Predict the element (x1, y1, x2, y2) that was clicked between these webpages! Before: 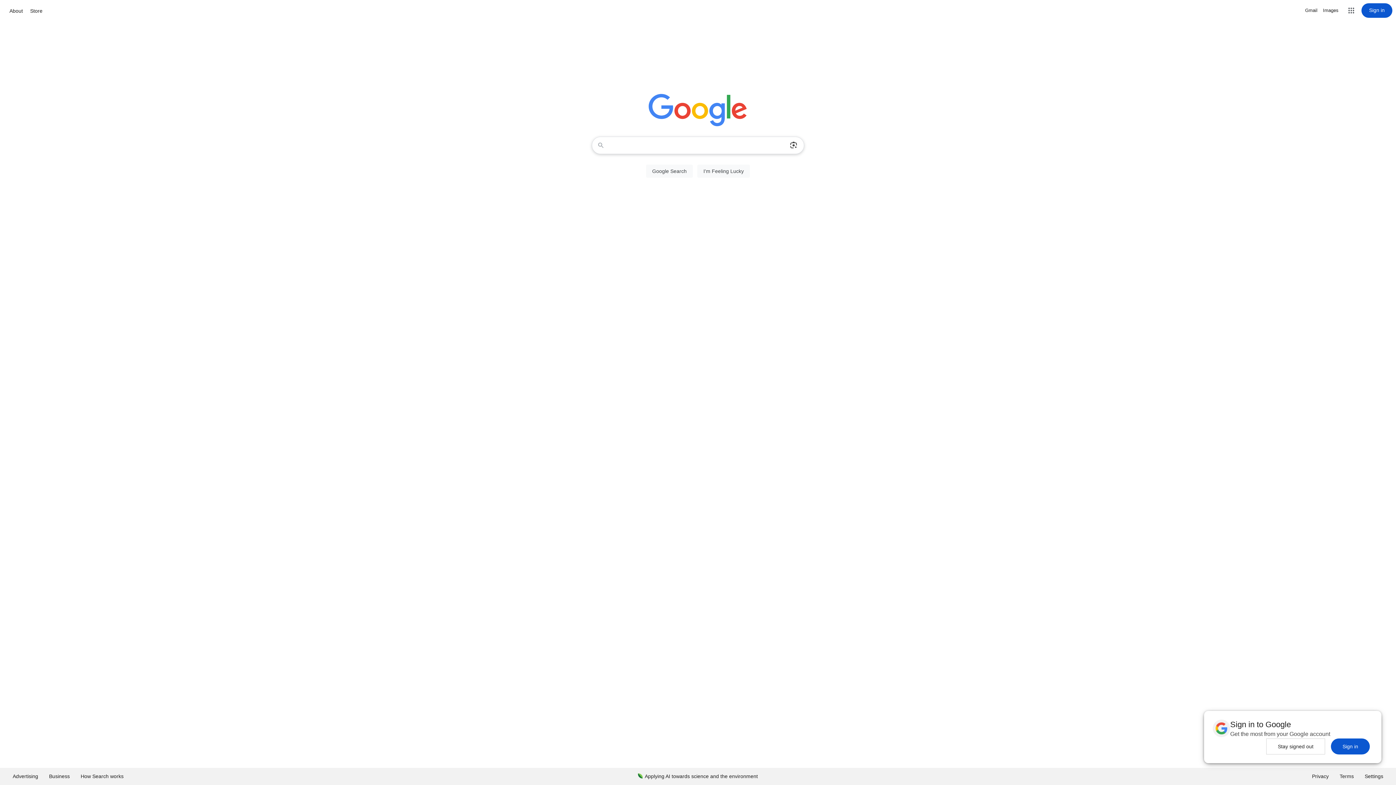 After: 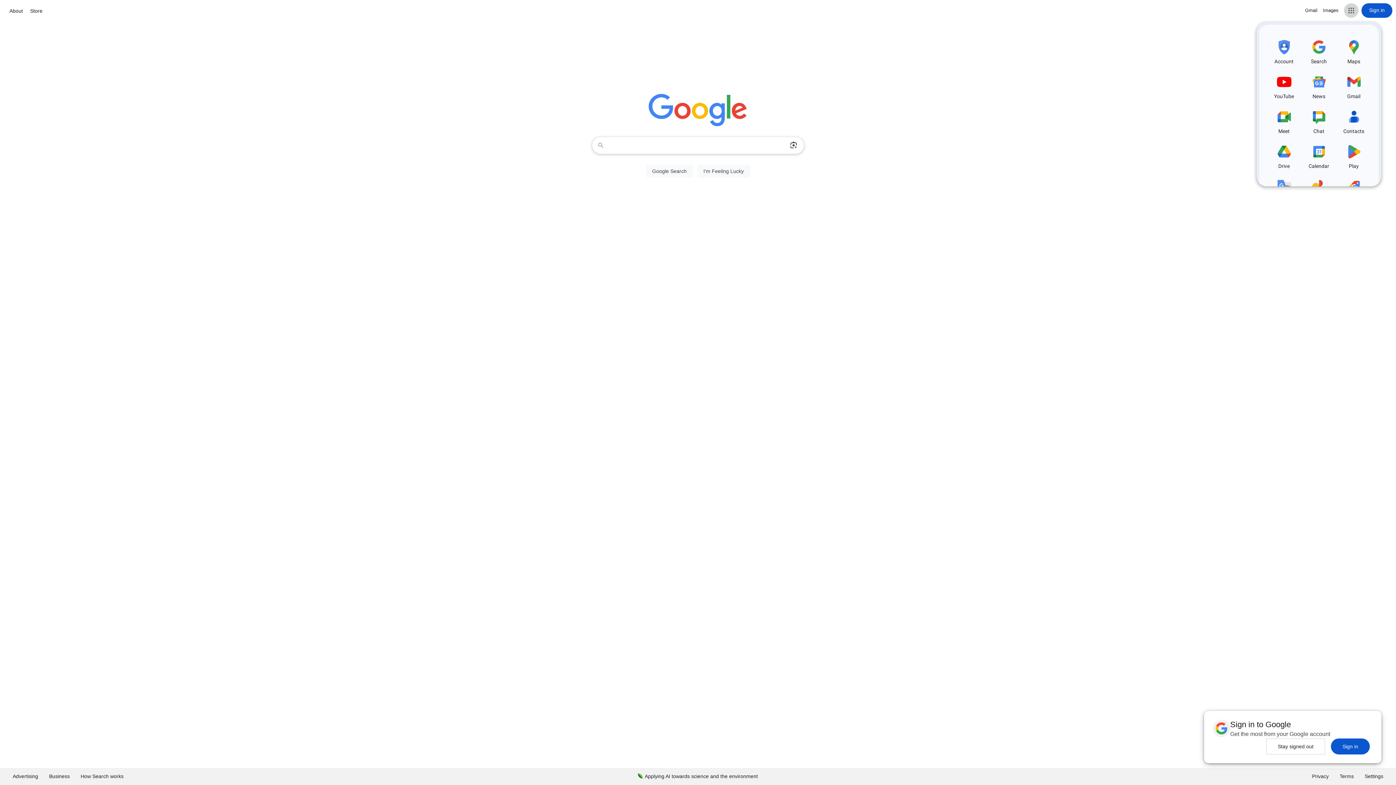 Action: bbox: (1344, 3, 1358, 17) label: Google apps